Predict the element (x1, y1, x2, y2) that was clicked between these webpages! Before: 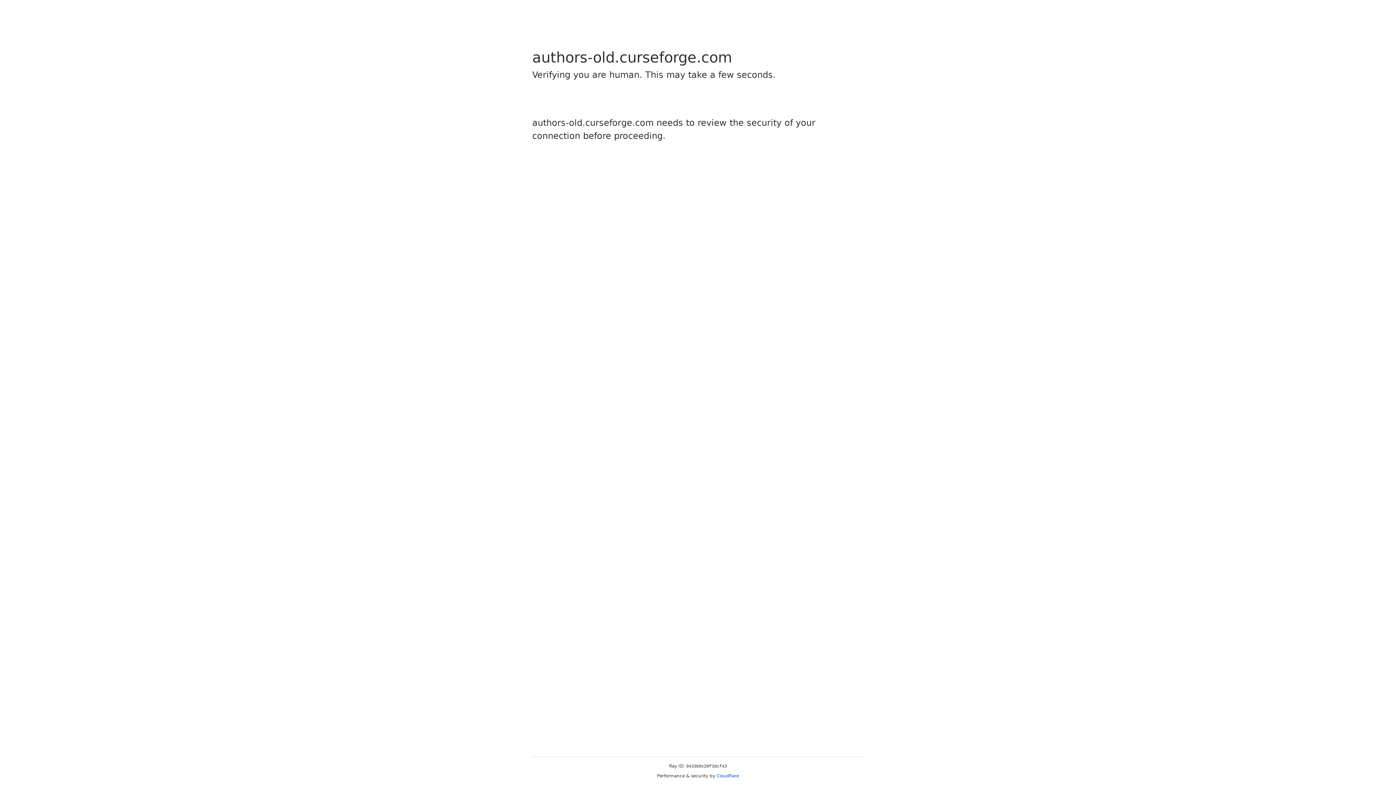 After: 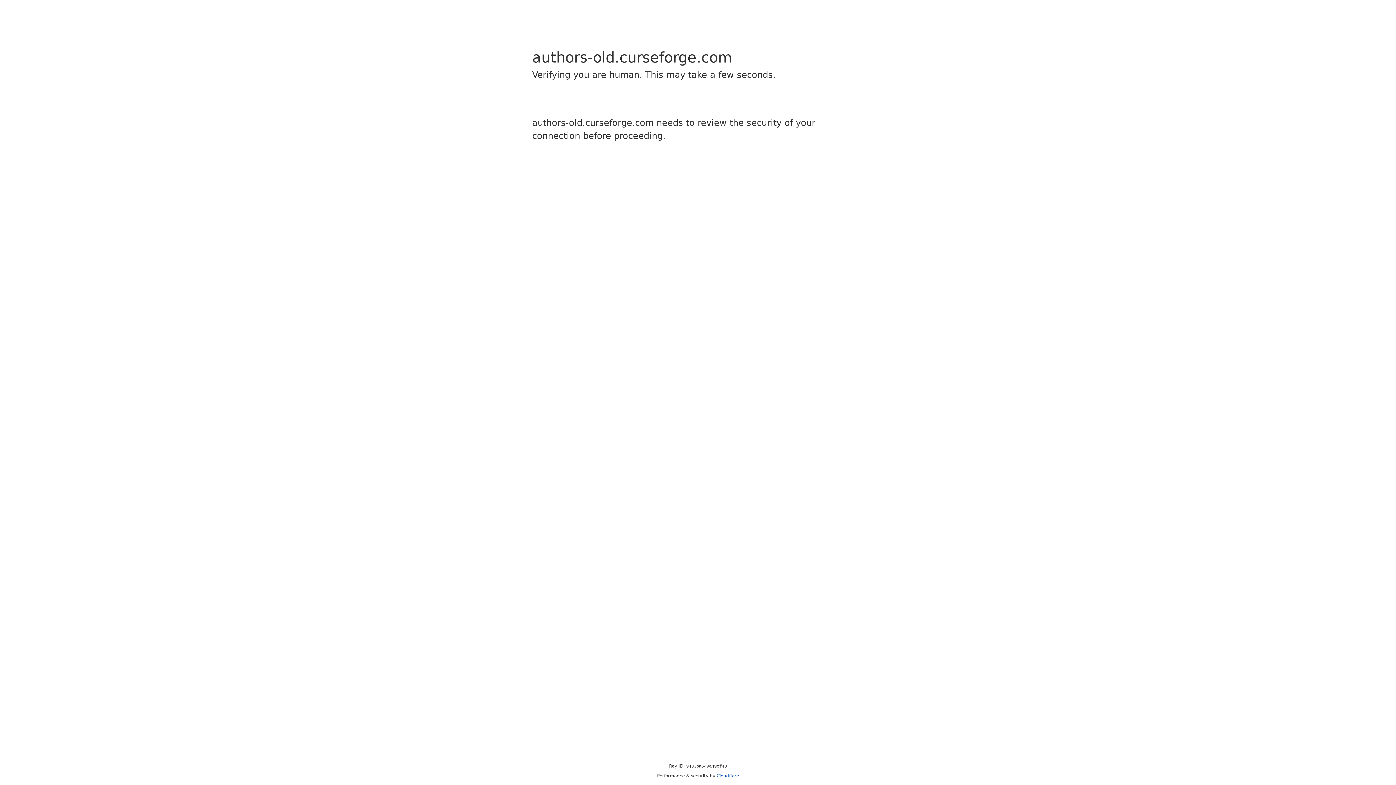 Action: label: Cloudflare bbox: (716, 773, 739, 778)